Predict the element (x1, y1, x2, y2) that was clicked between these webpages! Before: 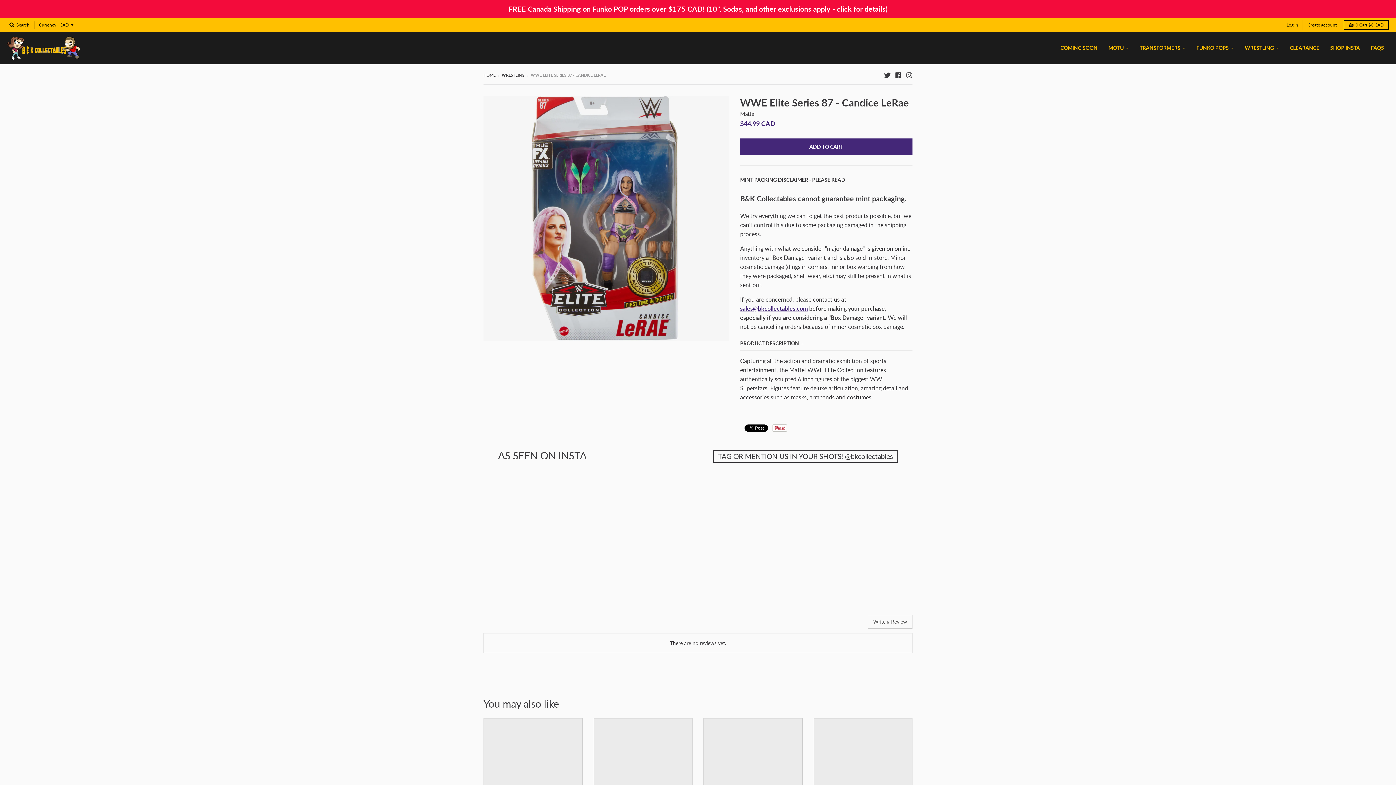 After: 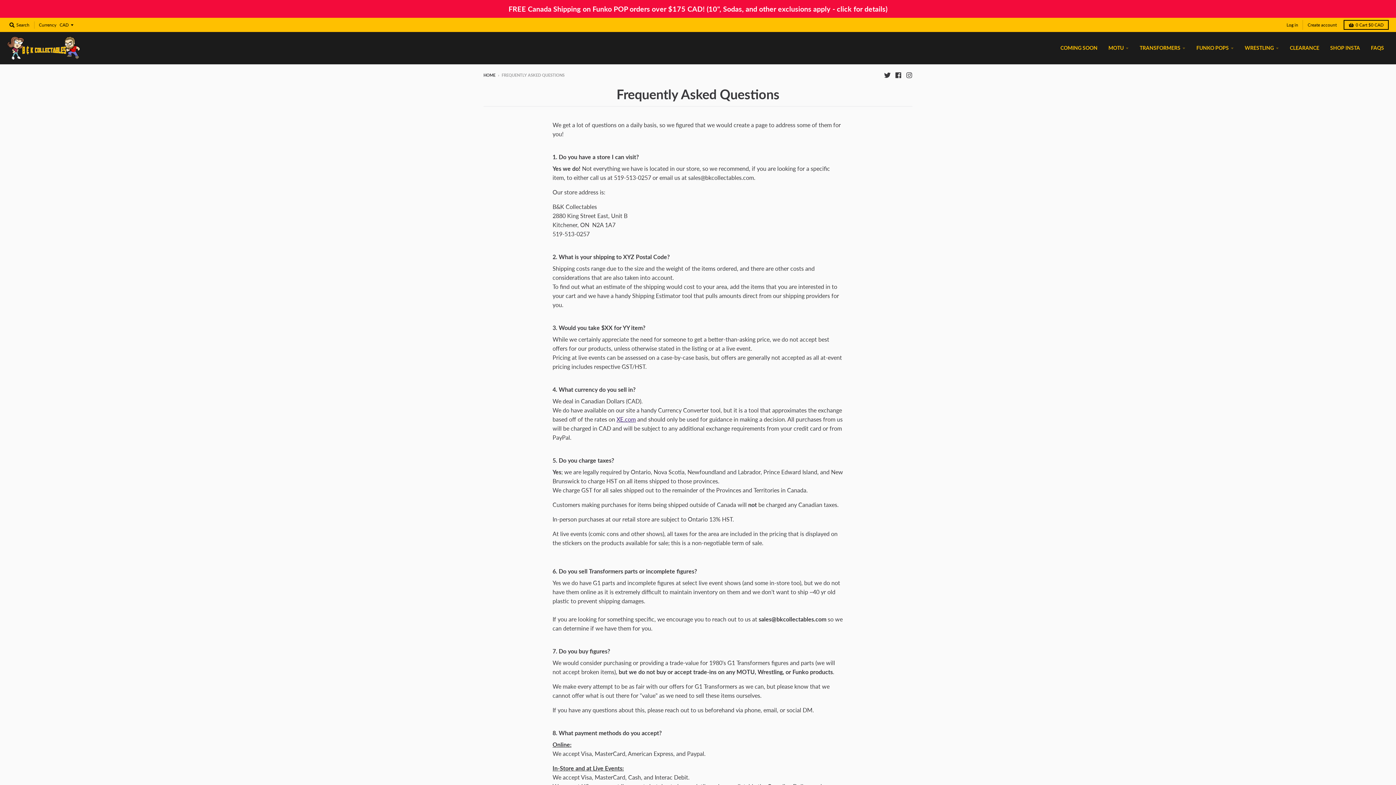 Action: bbox: (1366, 41, 1389, 54) label: FAQS